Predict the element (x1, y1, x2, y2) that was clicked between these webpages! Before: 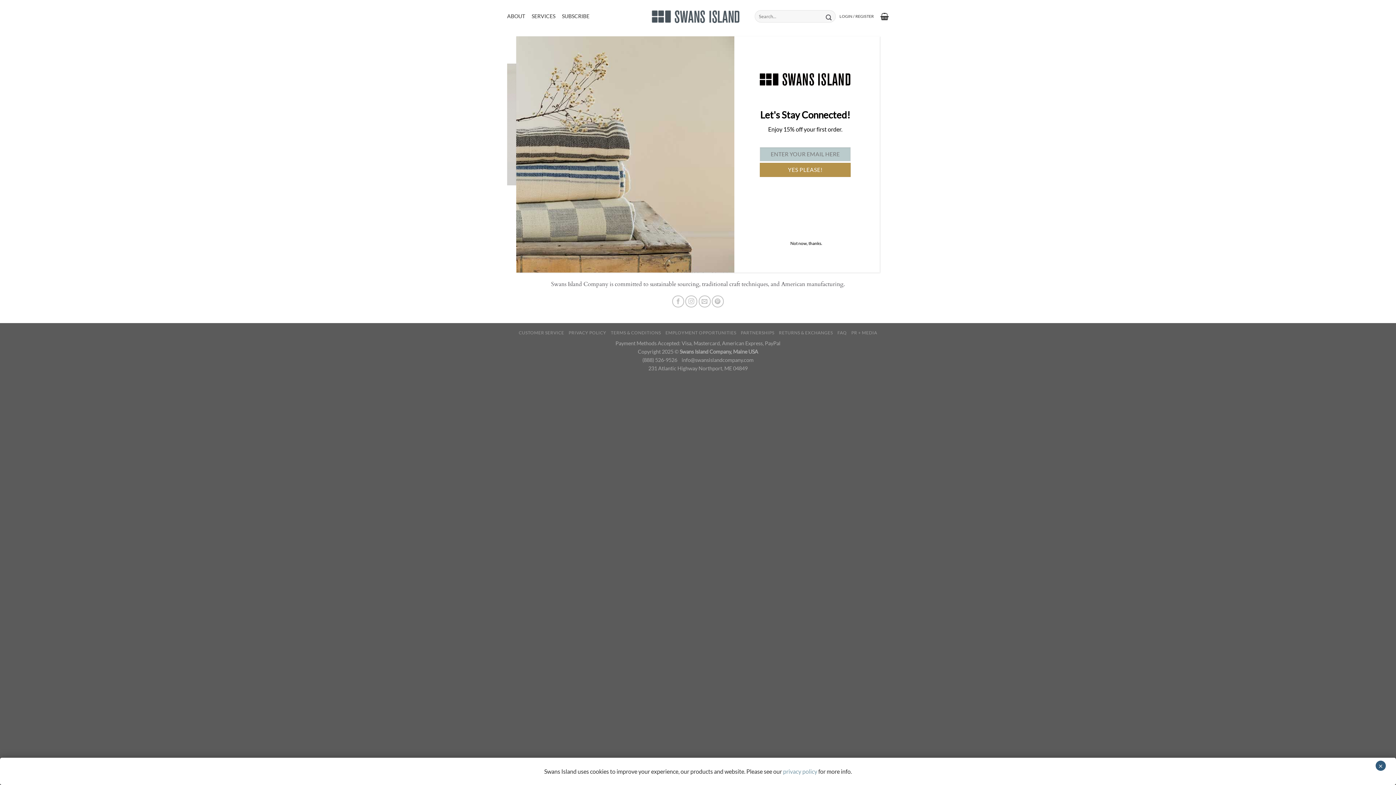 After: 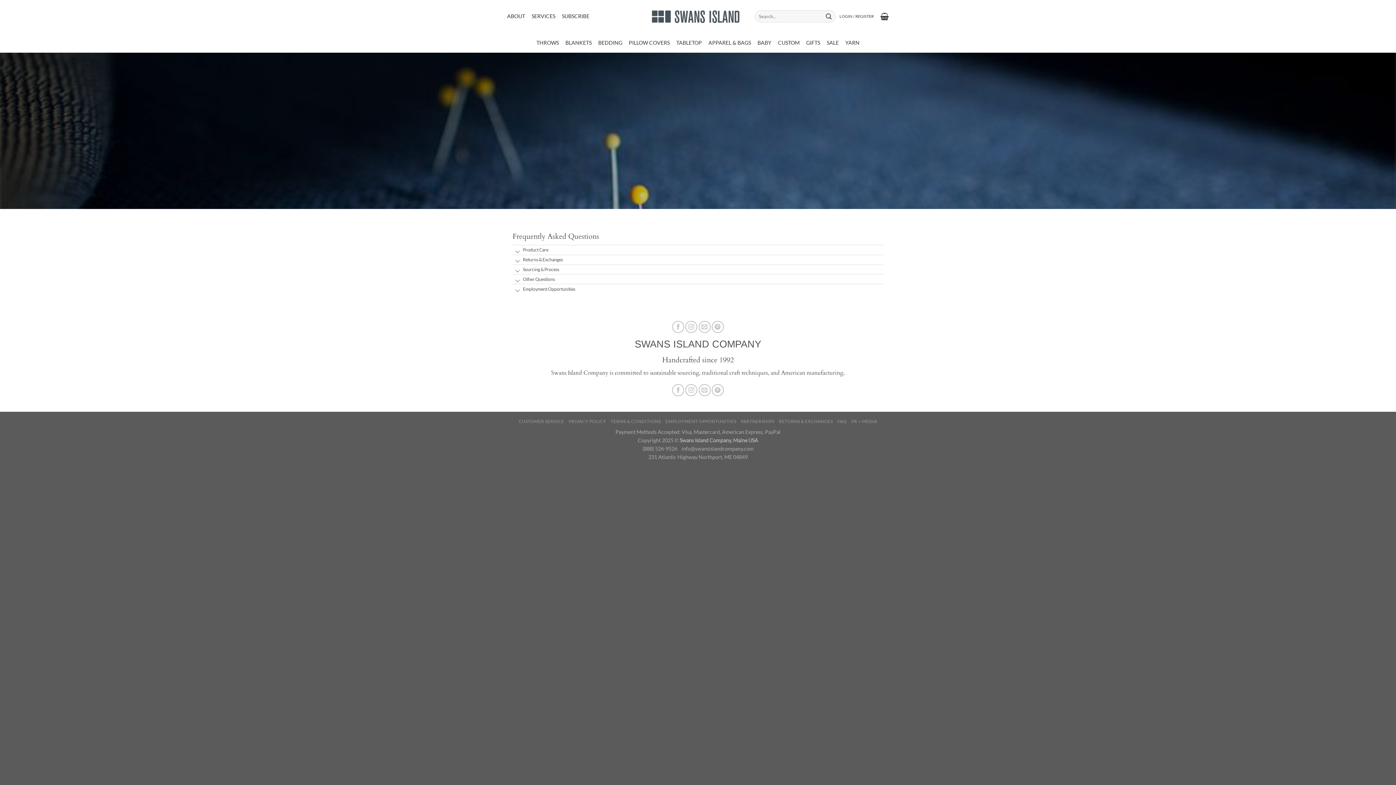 Action: bbox: (837, 330, 847, 335) label: FAQ